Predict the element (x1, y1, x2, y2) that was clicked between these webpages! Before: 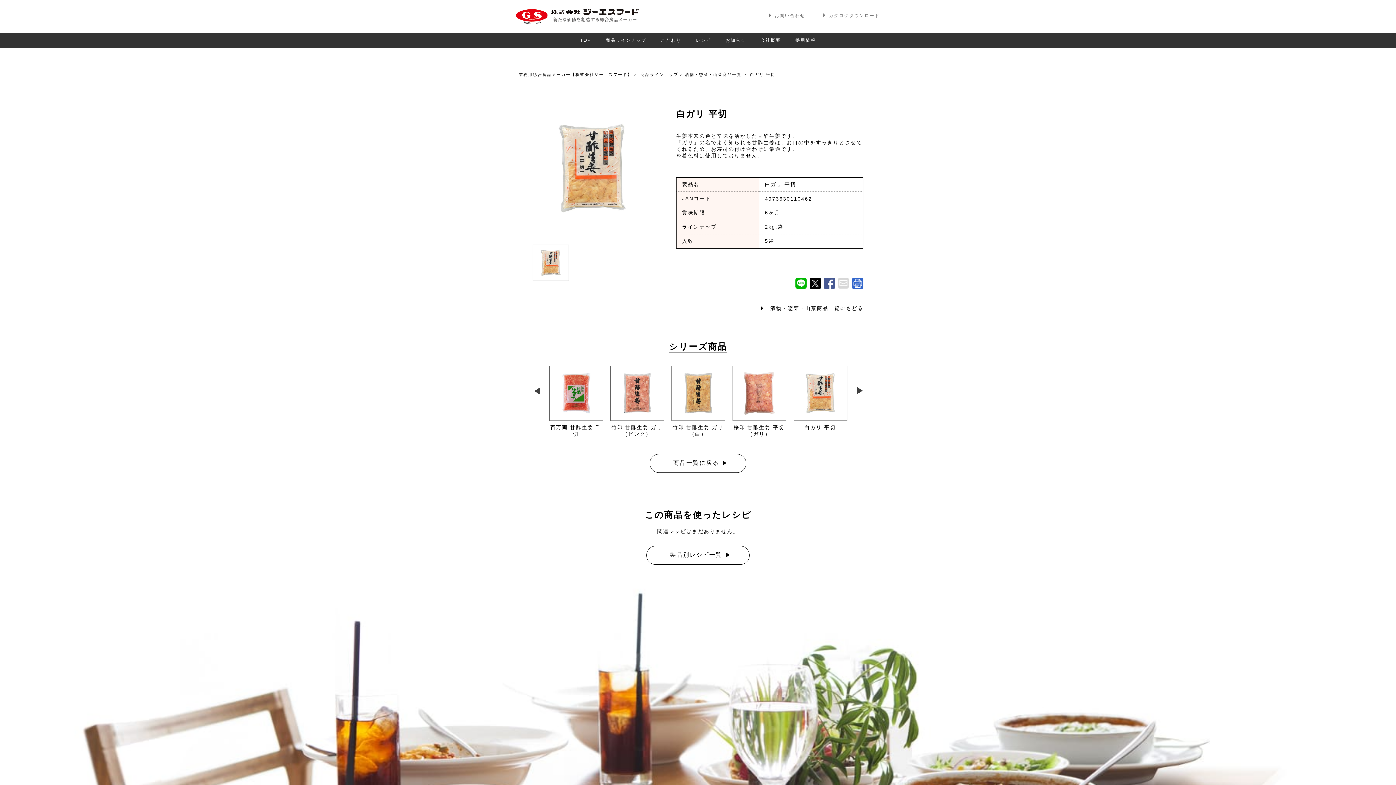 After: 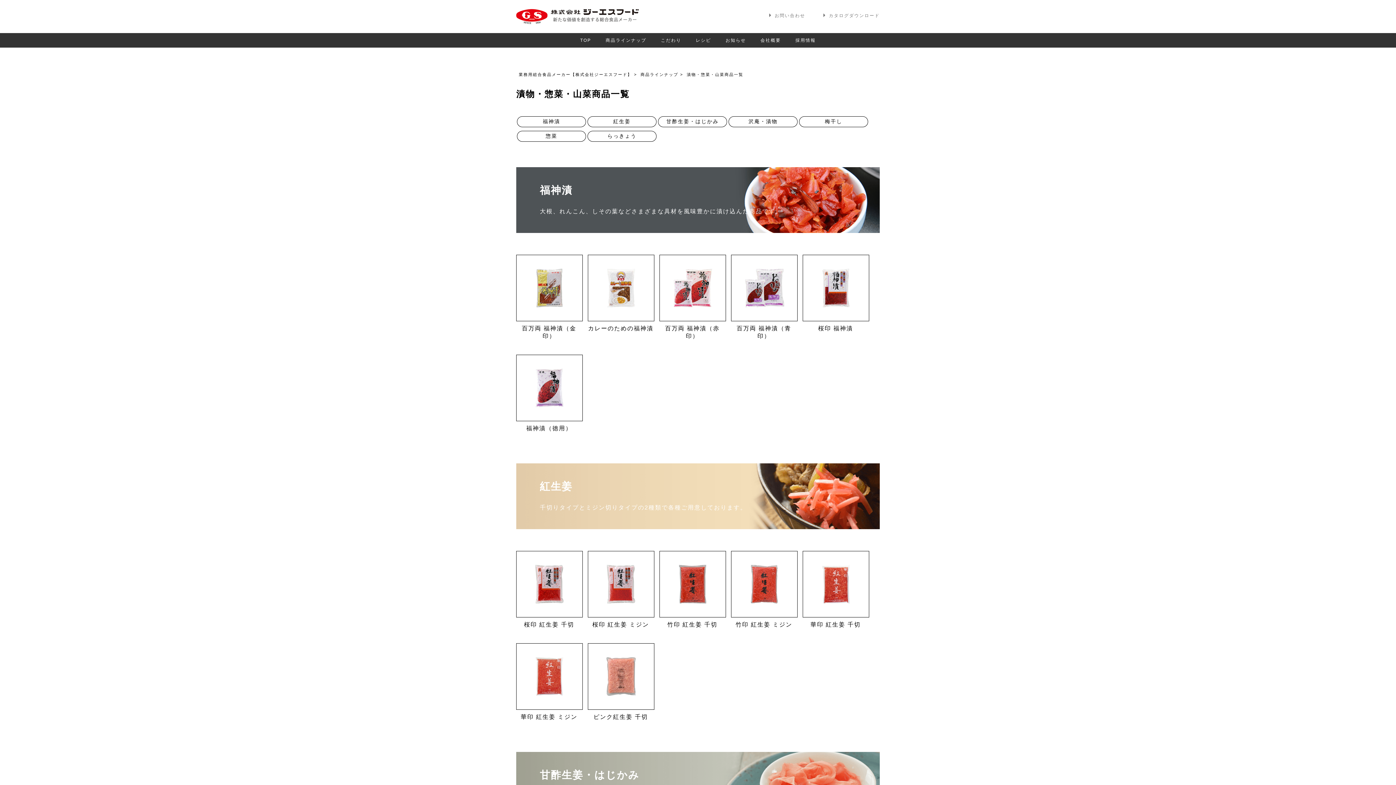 Action: bbox: (770, 305, 863, 311) label: 漬物・惣菜・山菜商品一覧にもどる